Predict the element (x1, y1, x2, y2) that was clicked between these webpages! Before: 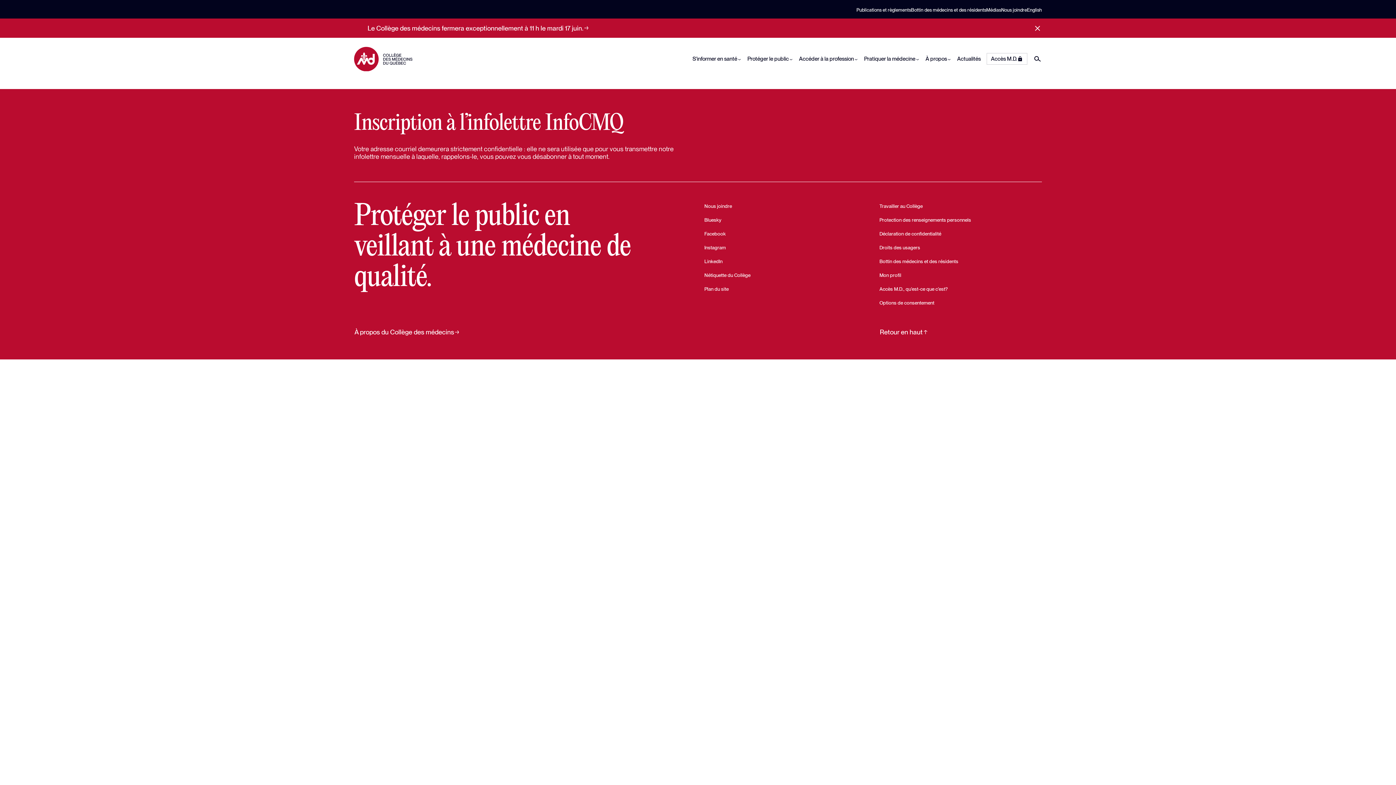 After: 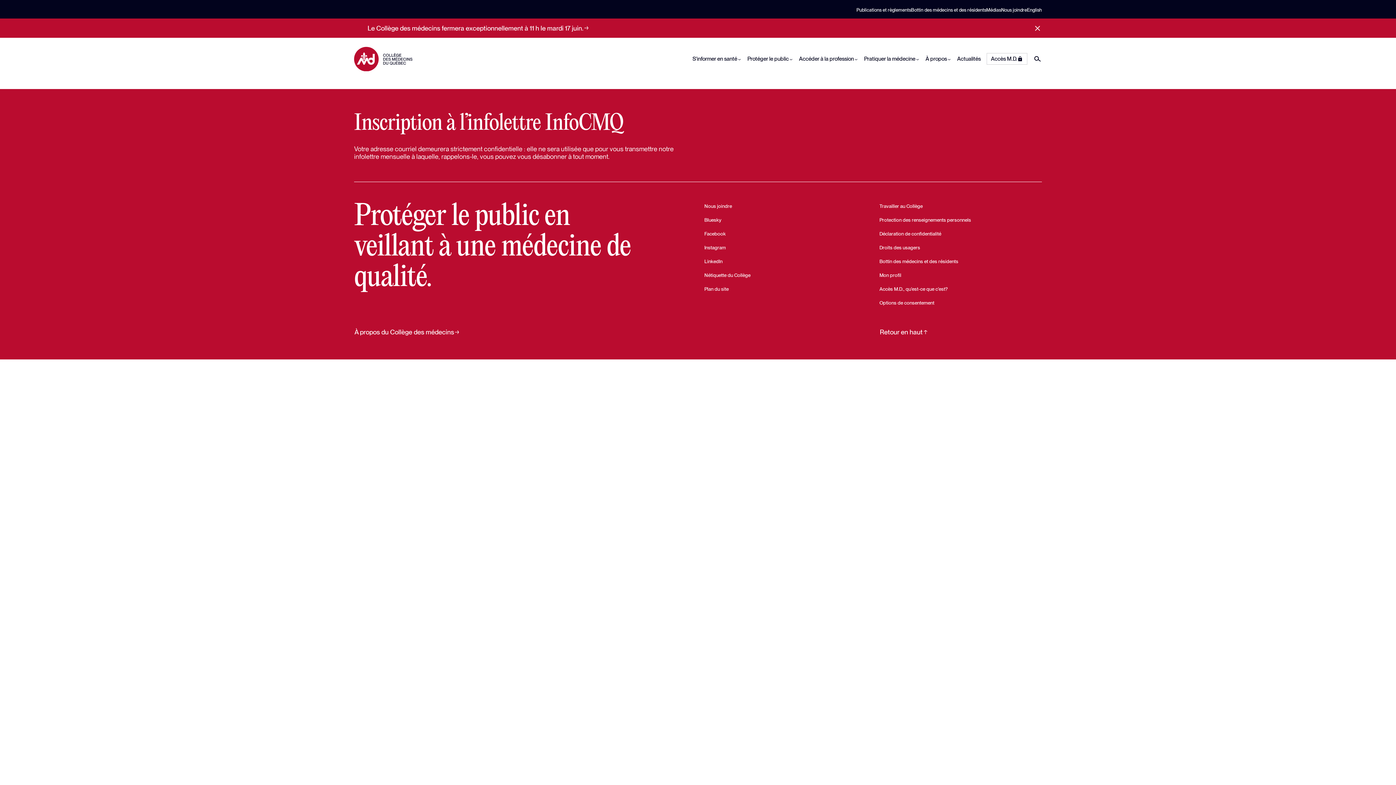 Action: bbox: (354, 54, 412, 62)